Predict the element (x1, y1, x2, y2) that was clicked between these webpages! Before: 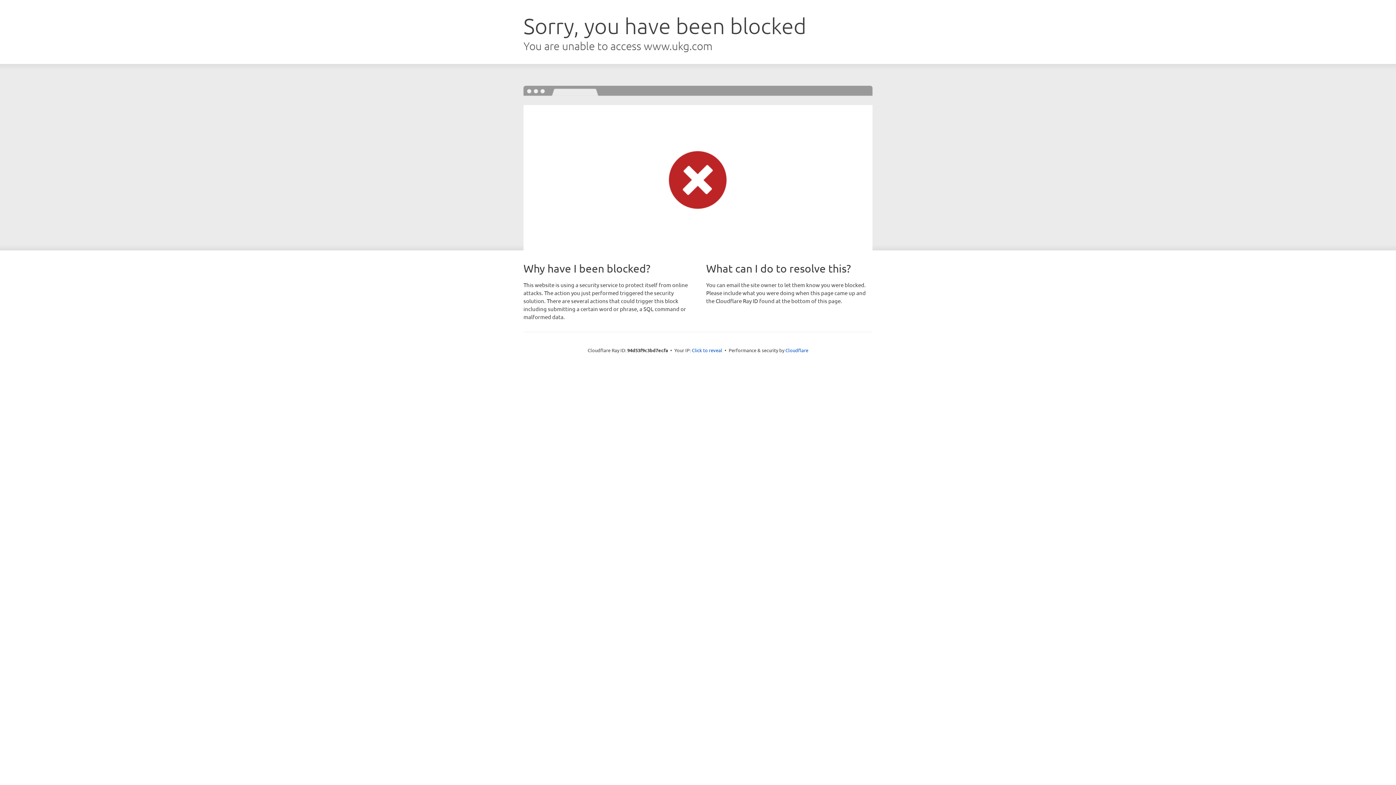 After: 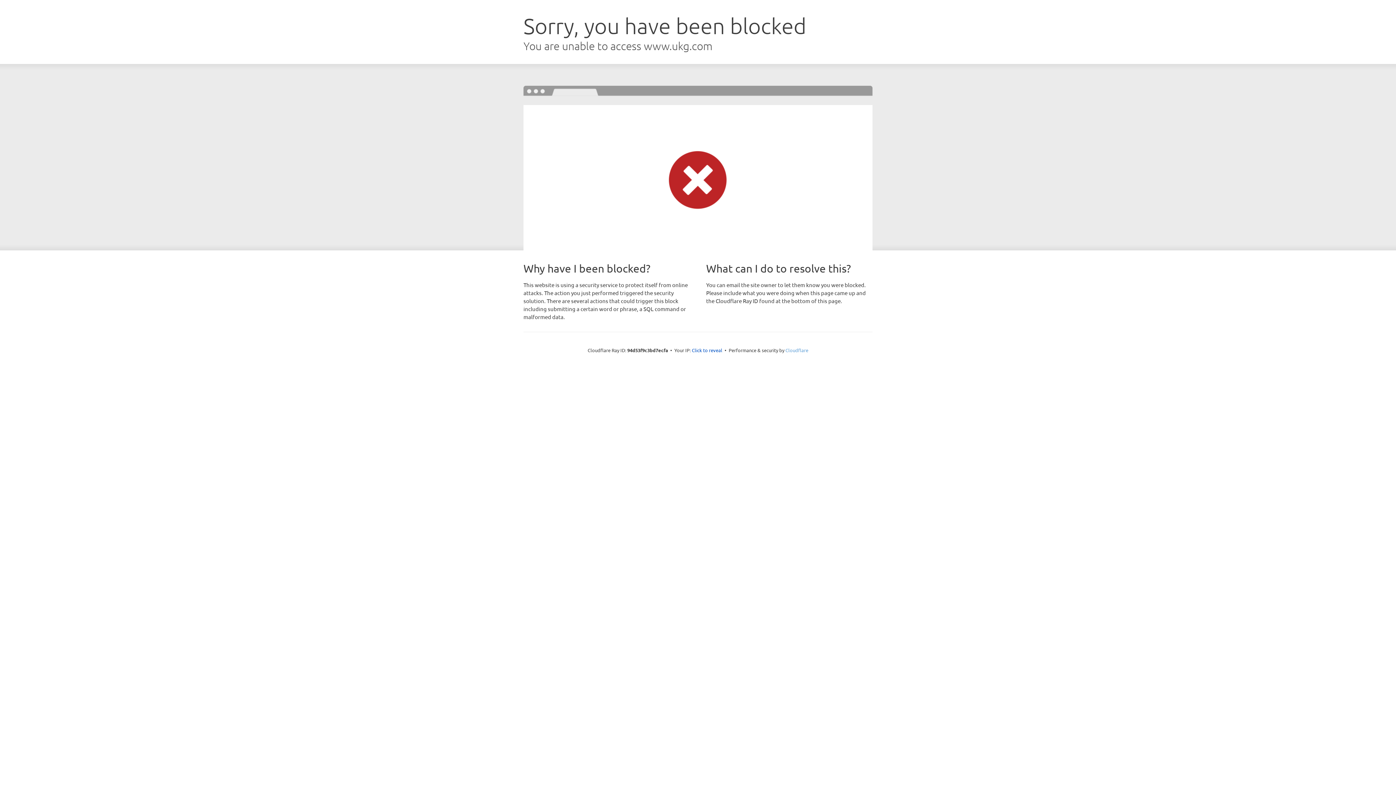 Action: label: Cloudflare bbox: (785, 347, 808, 353)